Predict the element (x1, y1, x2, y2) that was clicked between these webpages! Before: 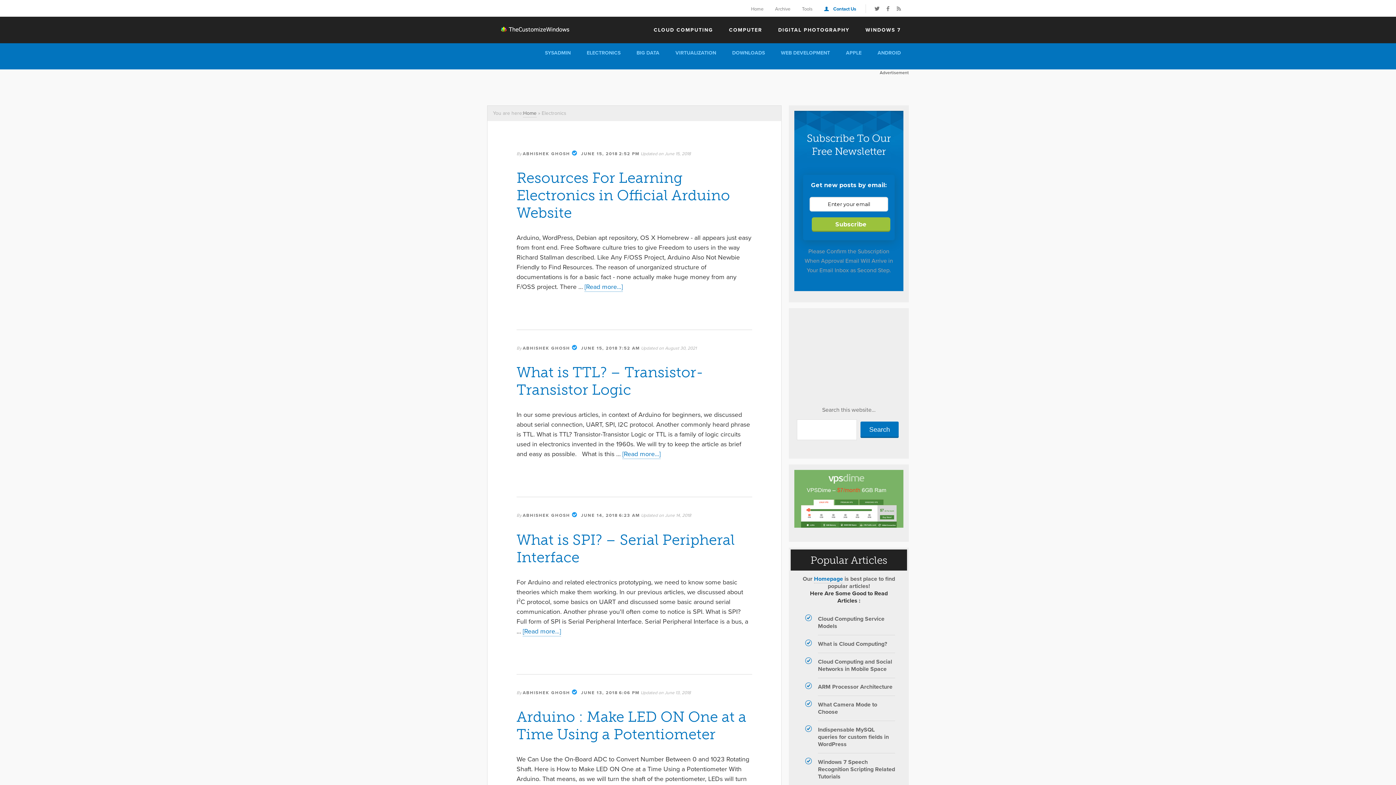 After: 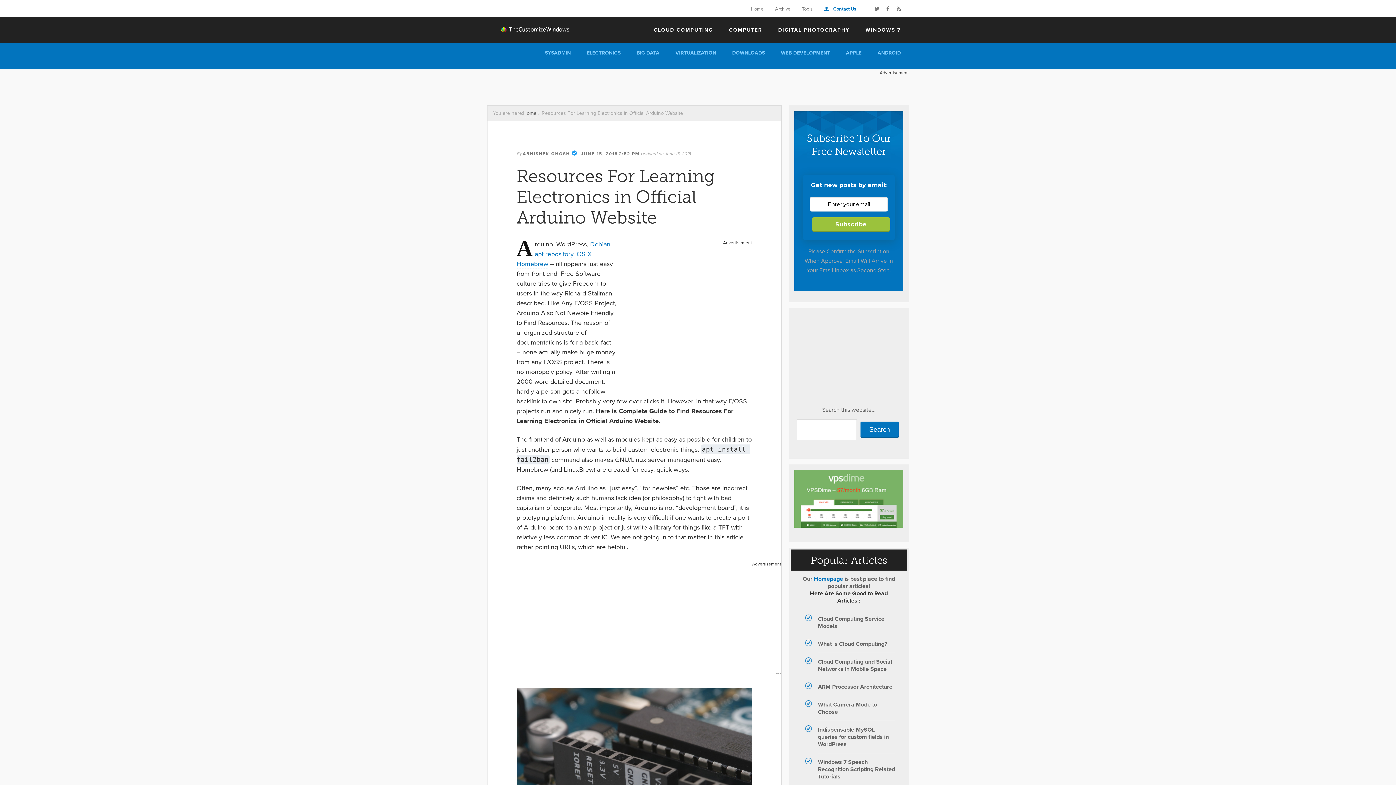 Action: bbox: (516, 169, 730, 221) label: Resources For Learning Electronics in Official Arduino Website